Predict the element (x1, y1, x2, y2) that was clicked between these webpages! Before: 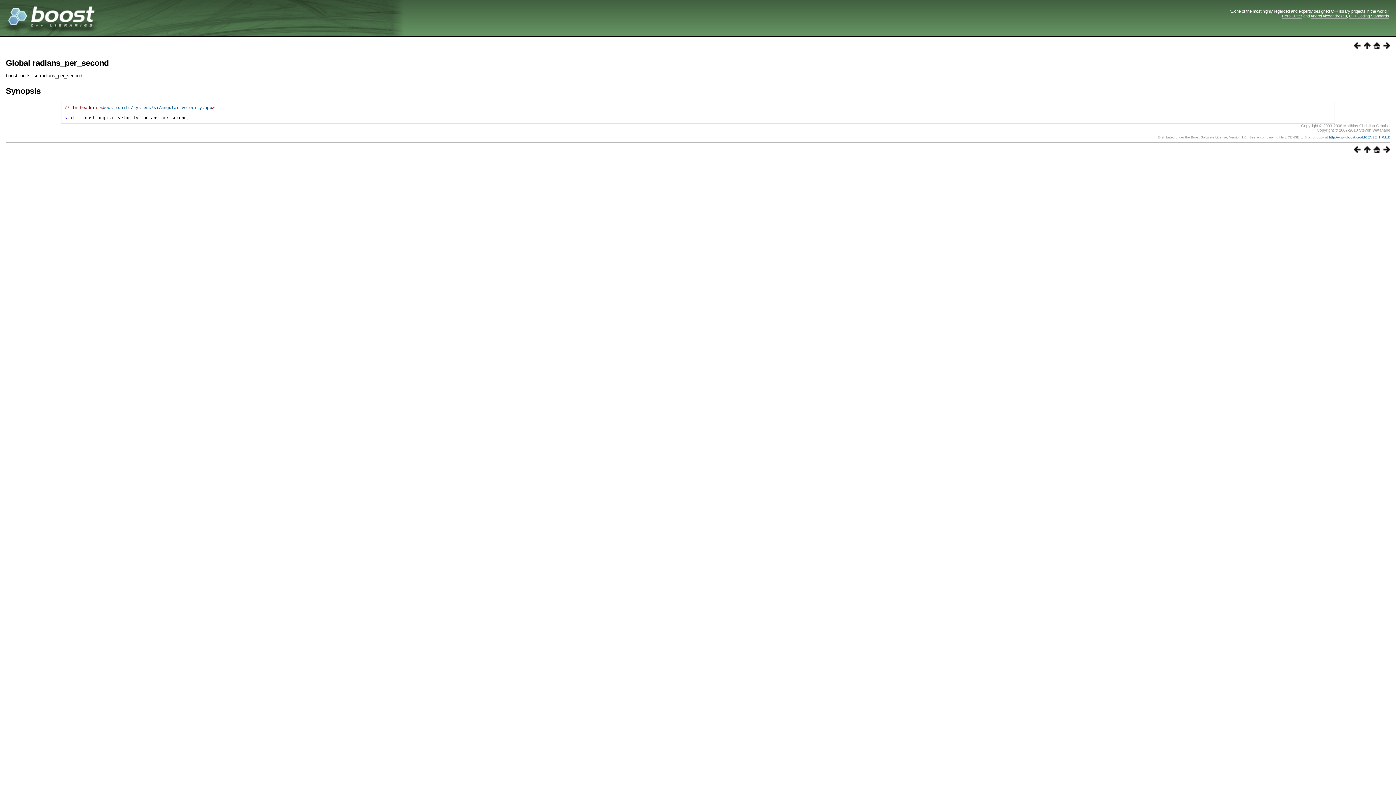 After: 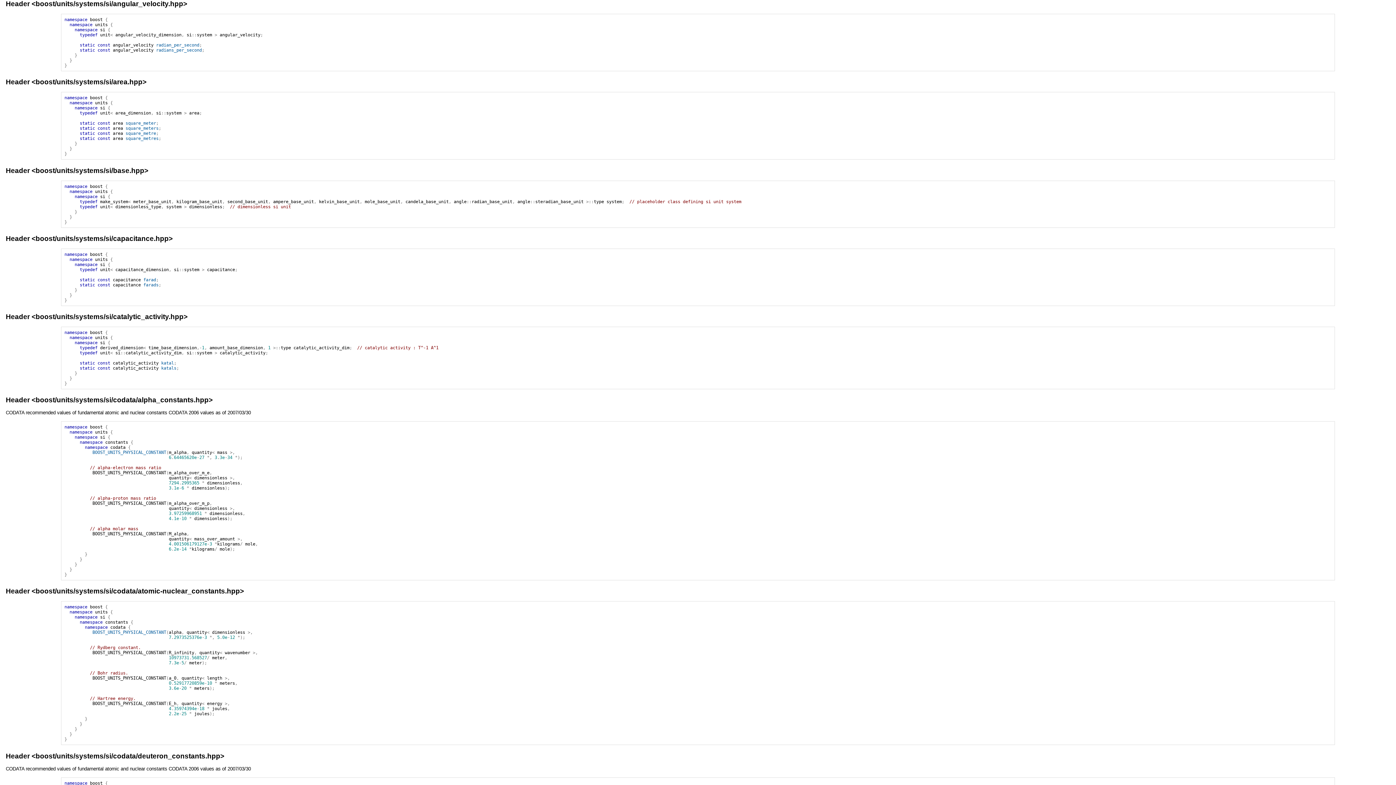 Action: bbox: (1361, 44, 1370, 50)